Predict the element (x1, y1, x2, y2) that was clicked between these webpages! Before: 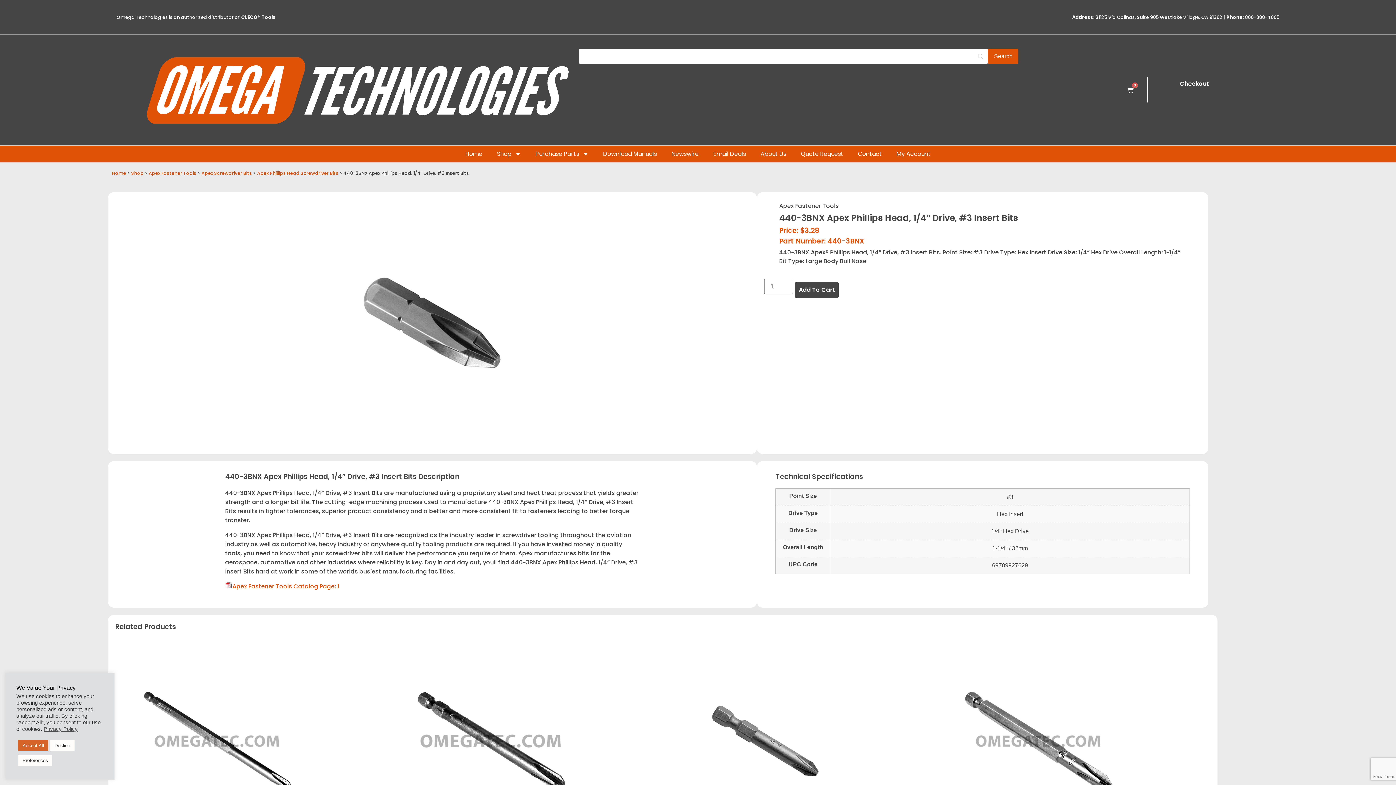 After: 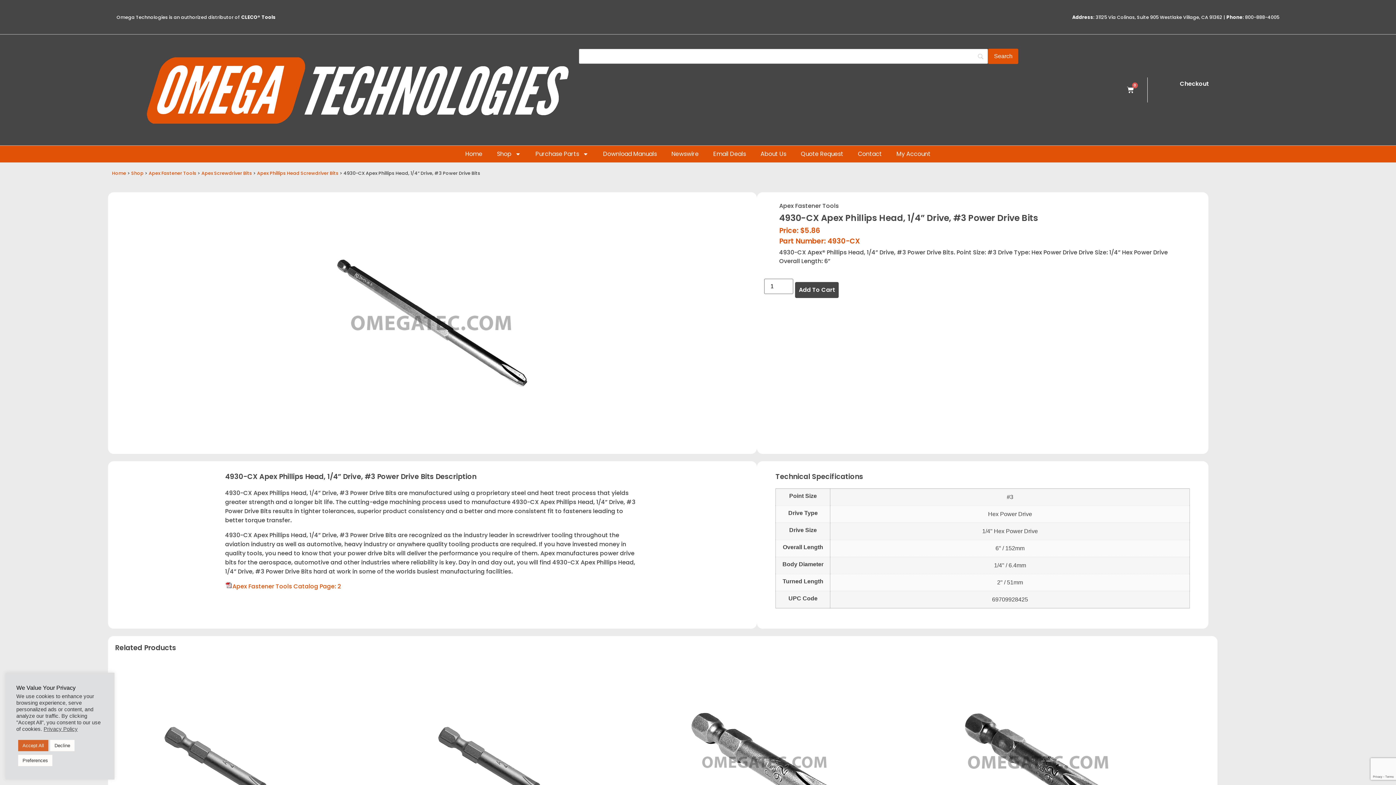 Action: bbox: (118, 642, 316, 840)